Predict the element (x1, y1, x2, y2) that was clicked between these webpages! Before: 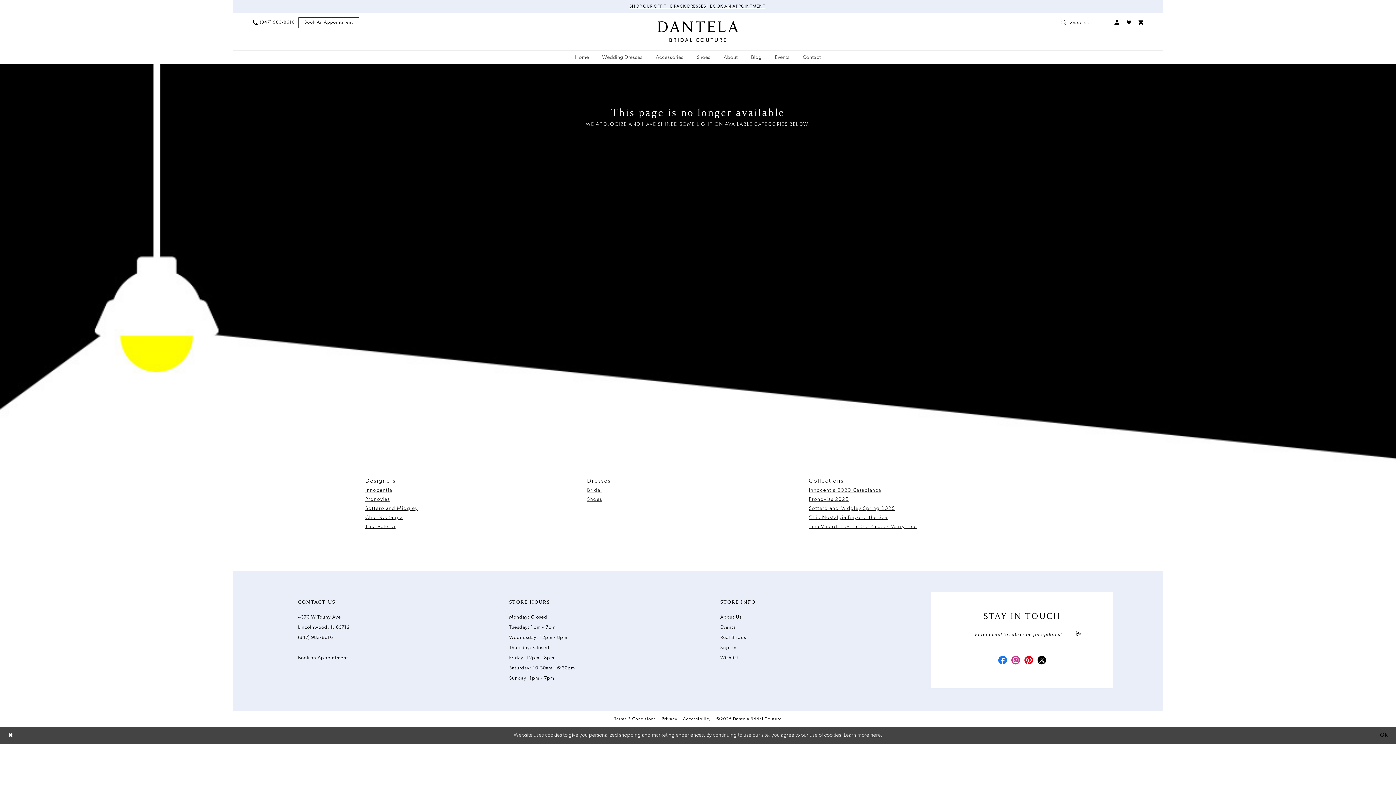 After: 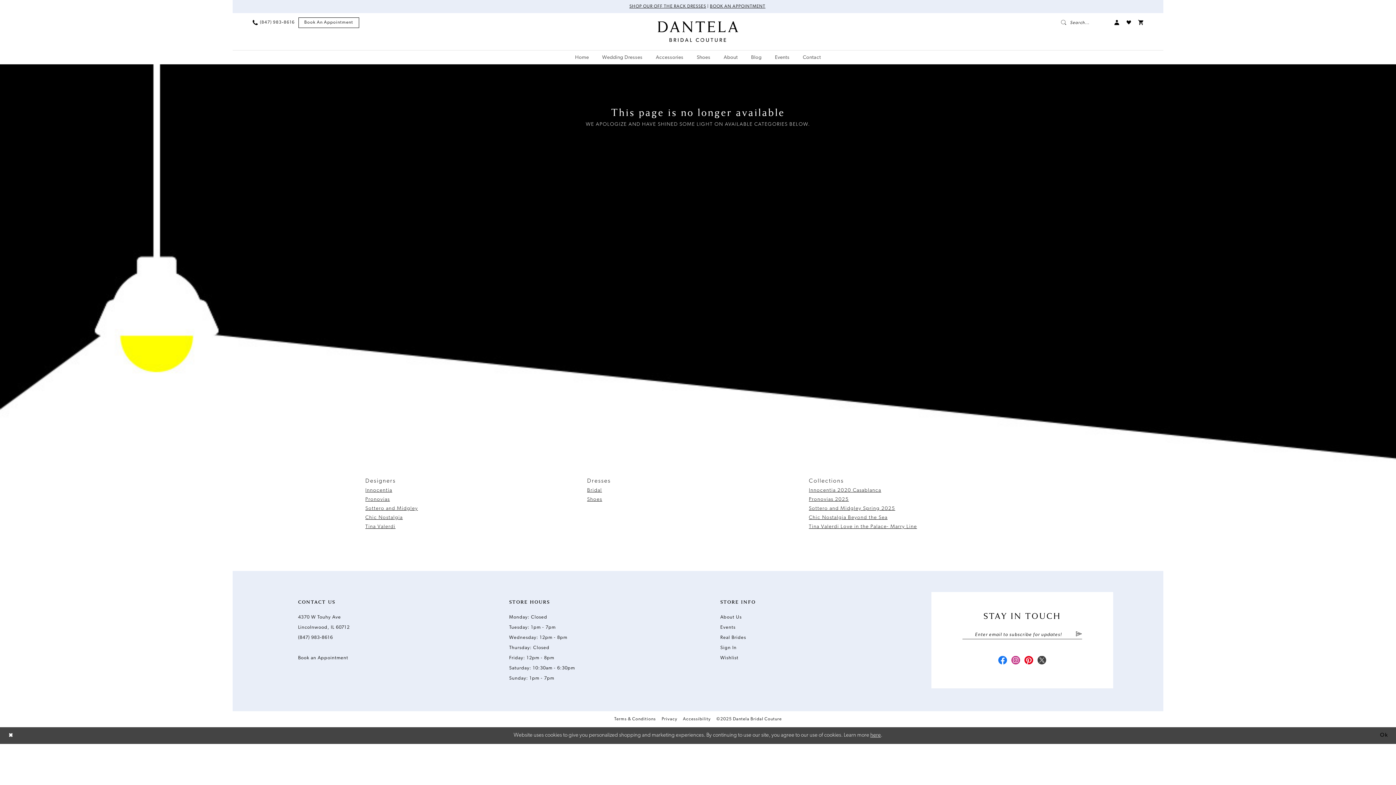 Action: label: Visit our X - Opens in new tab bbox: (1037, 656, 1046, 666)